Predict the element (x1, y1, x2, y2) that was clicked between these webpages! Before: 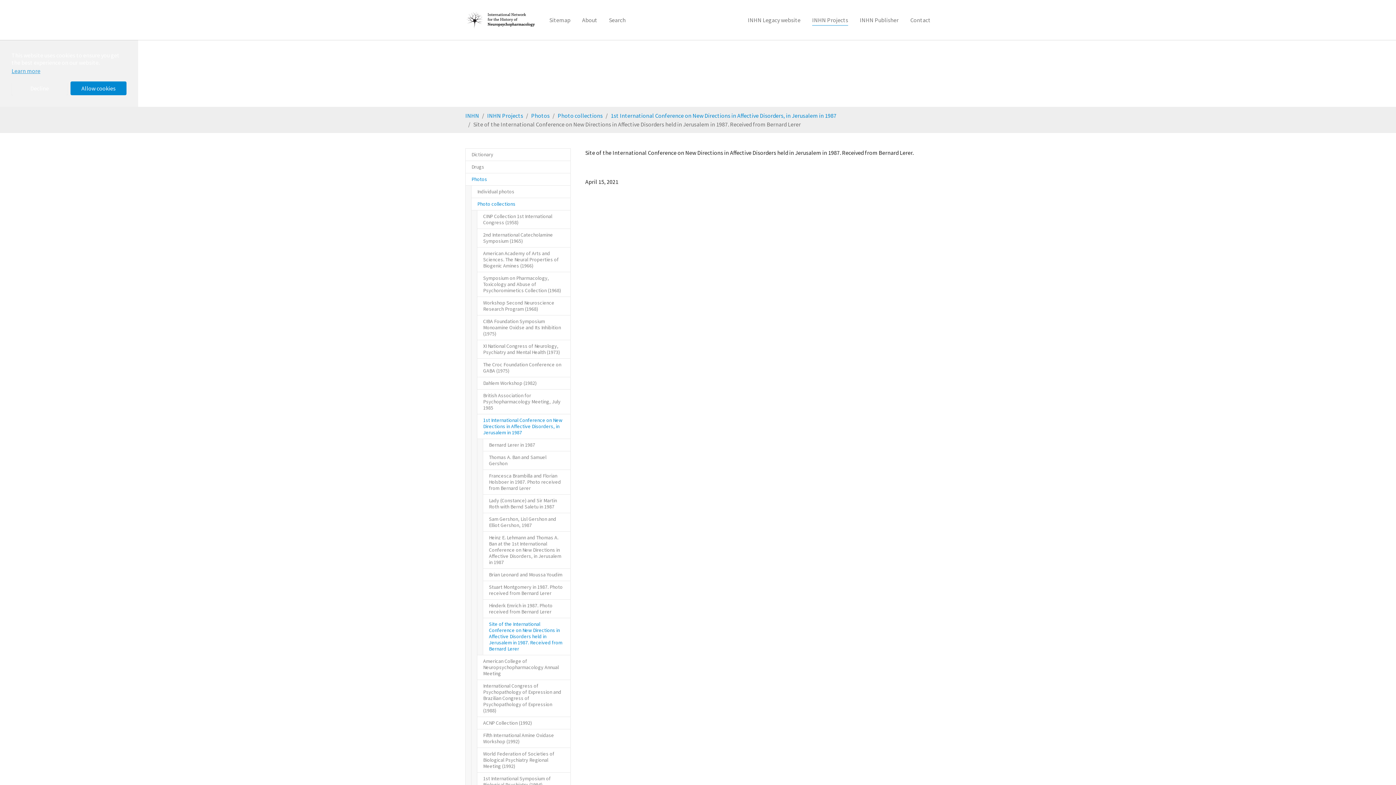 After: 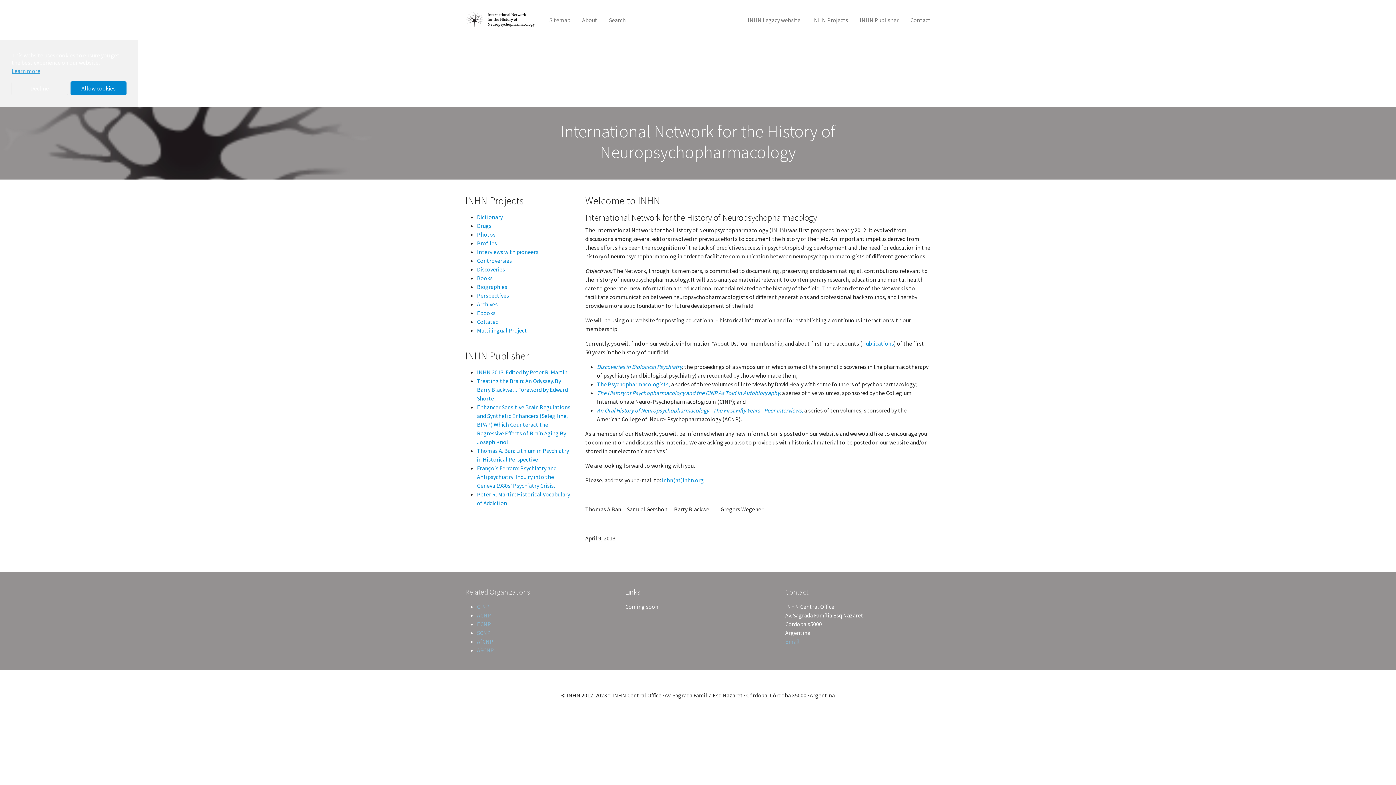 Action: bbox: (465, 112, 479, 119) label: INHN